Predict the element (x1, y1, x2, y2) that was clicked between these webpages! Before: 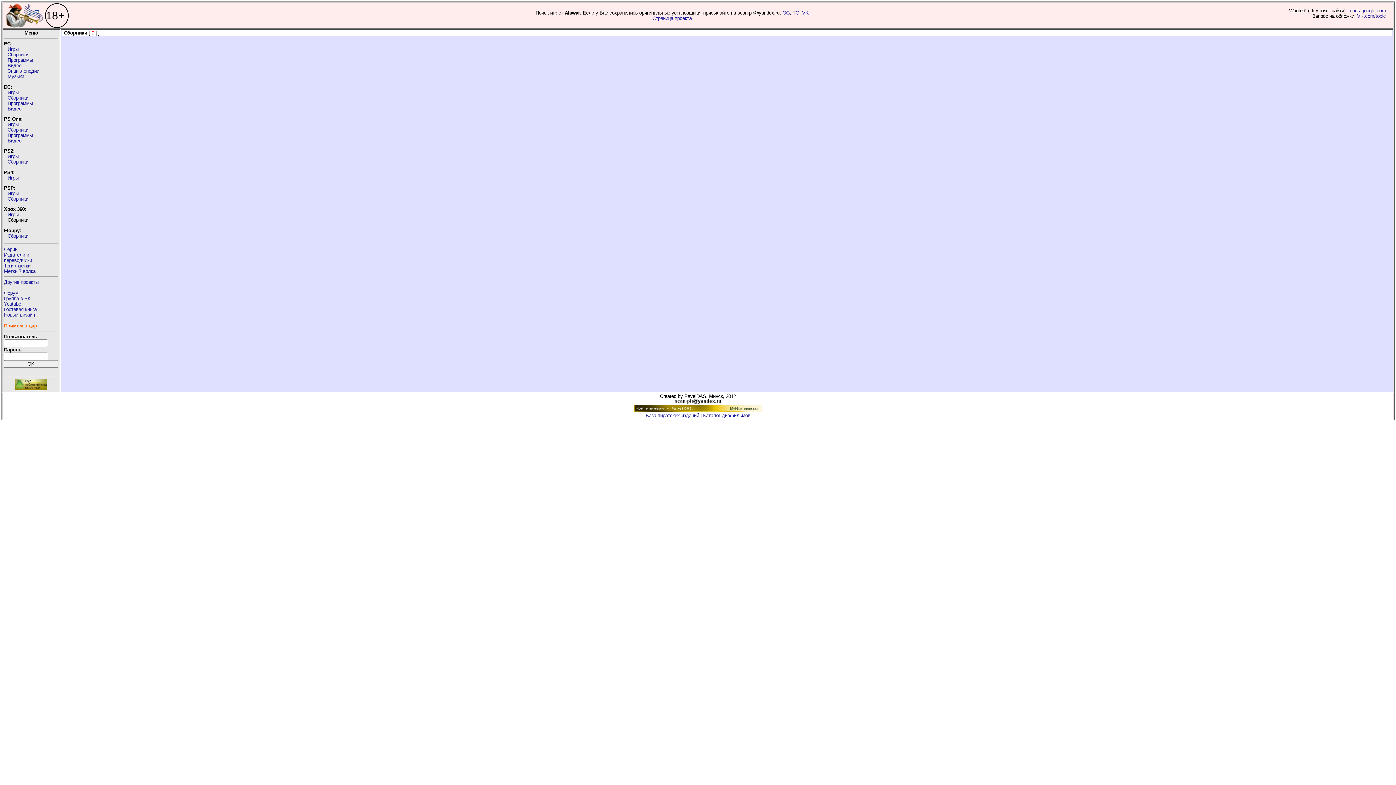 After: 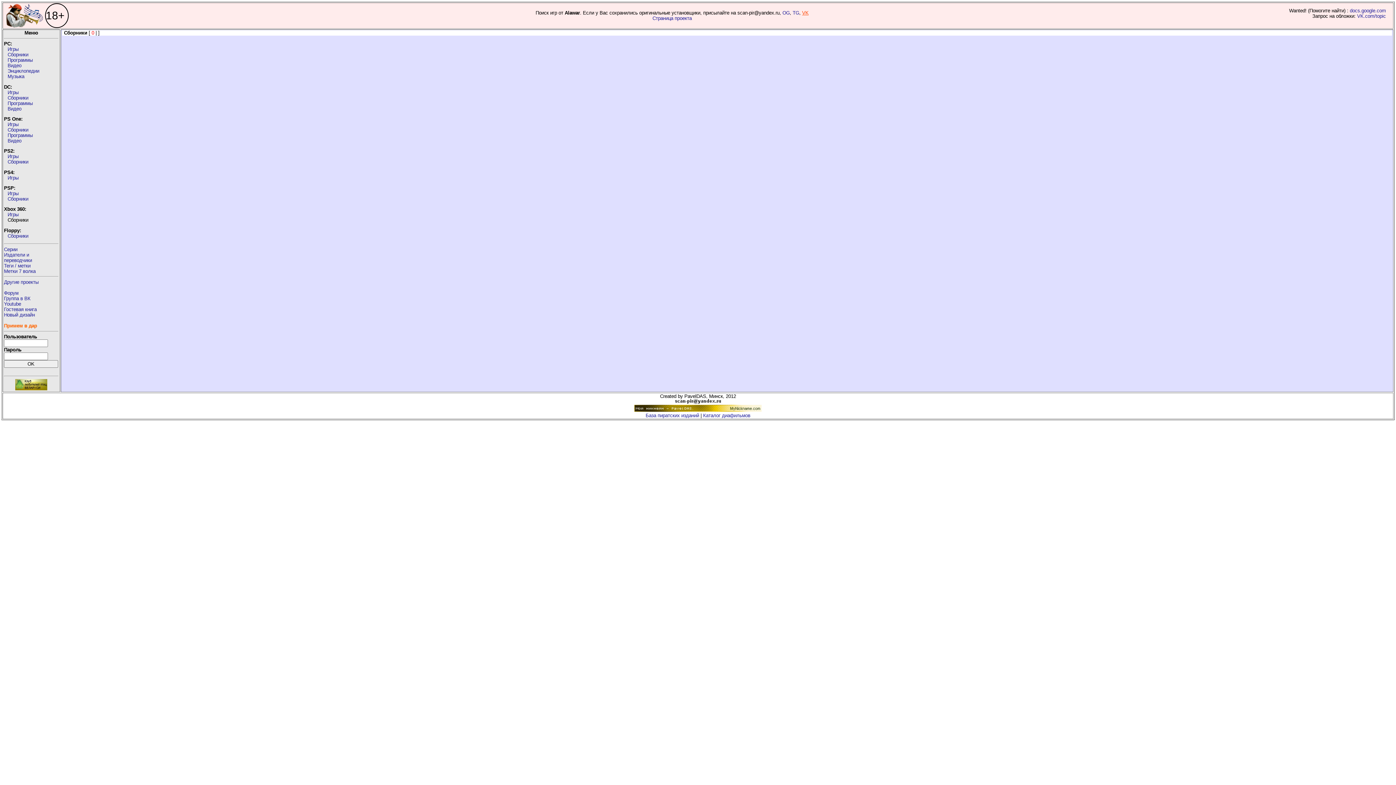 Action: bbox: (802, 10, 808, 15) label: VK